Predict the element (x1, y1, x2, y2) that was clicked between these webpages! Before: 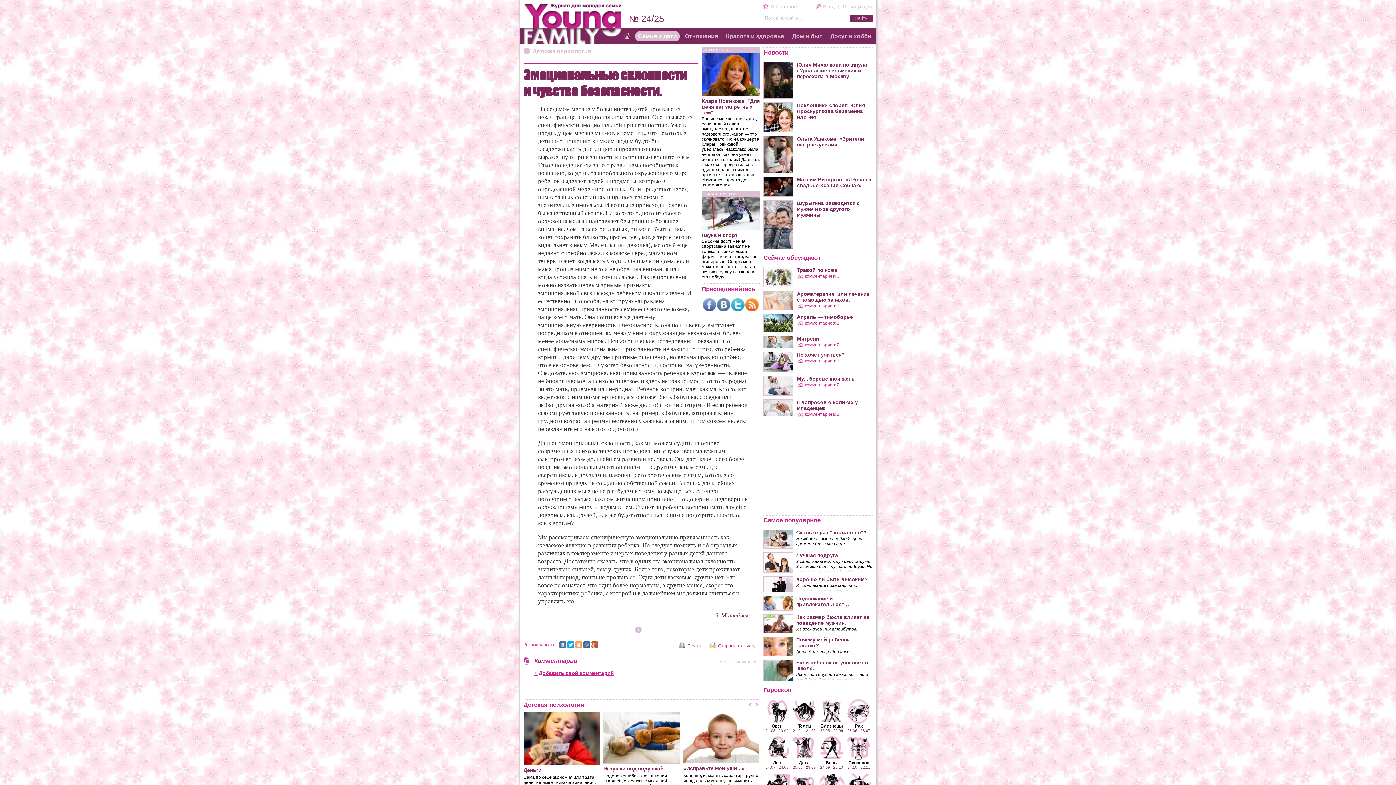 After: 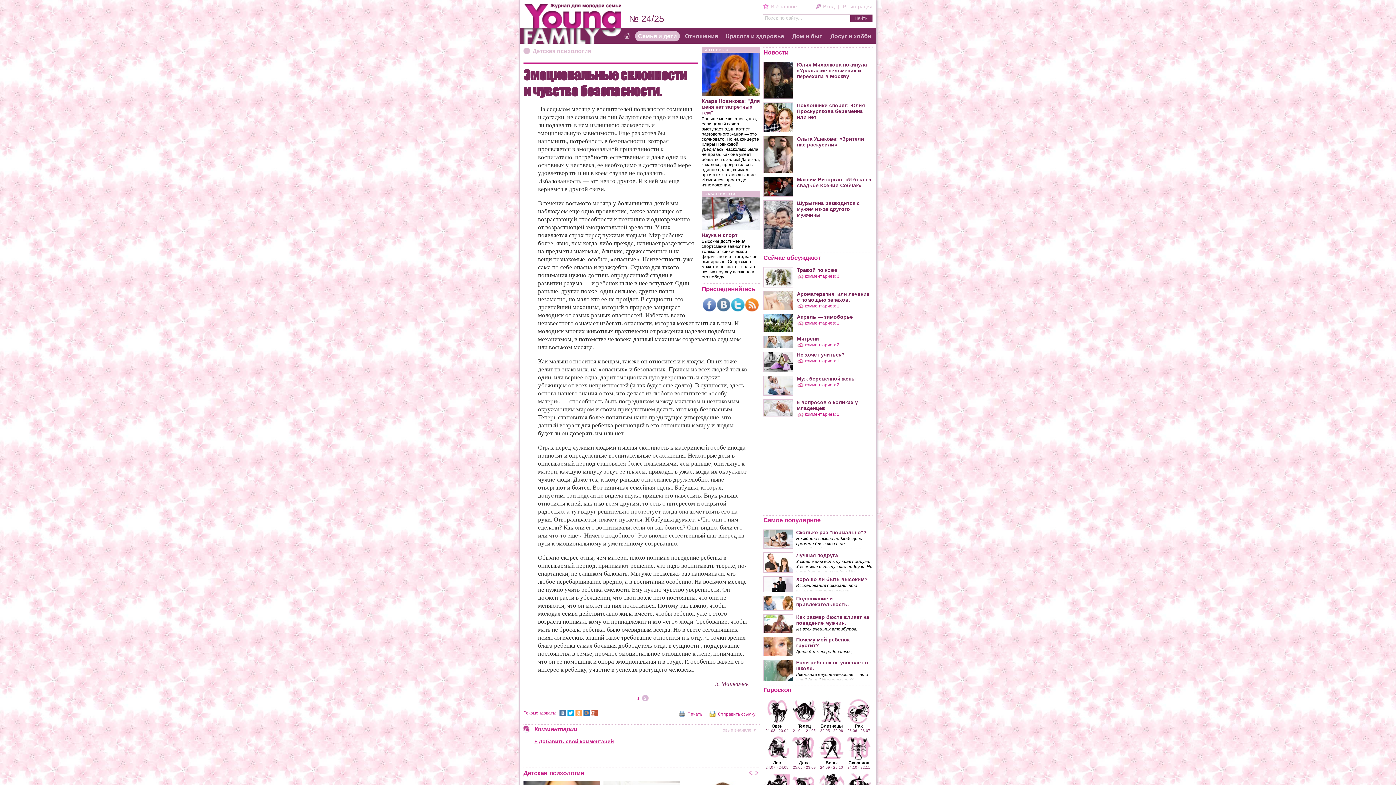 Action: bbox: (642, 626, 648, 634) label: 2